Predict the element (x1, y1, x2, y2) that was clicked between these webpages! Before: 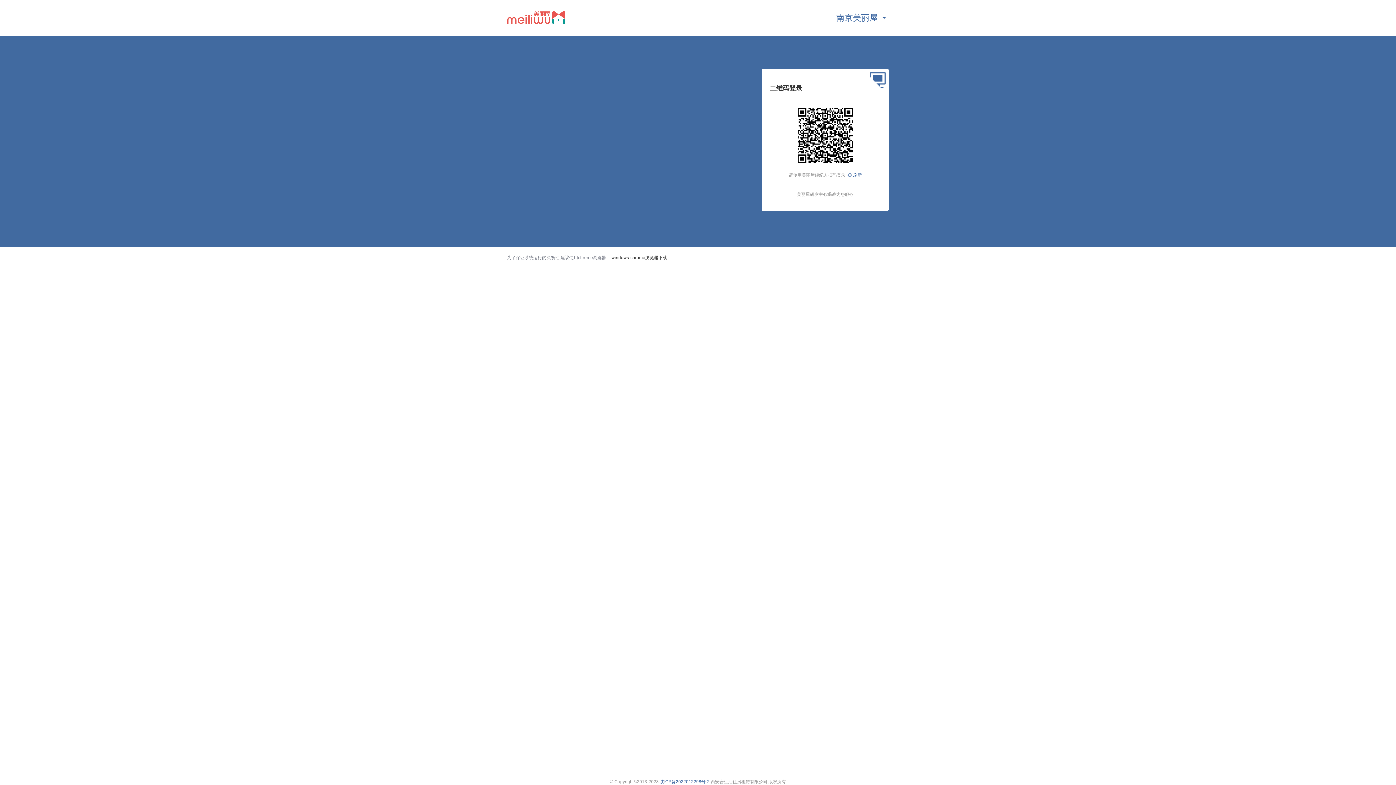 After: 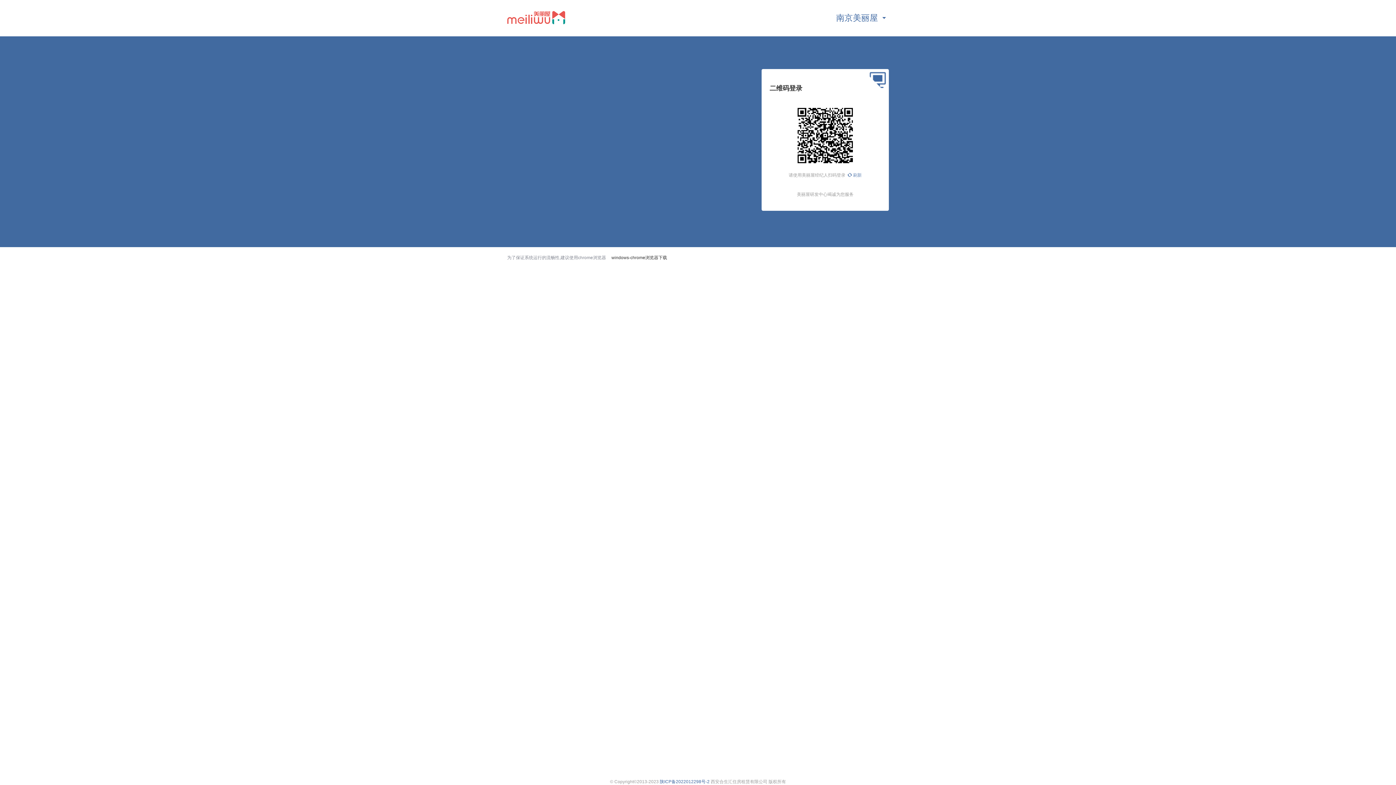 Action: label: 刷新 bbox: (846, 172, 862, 177)